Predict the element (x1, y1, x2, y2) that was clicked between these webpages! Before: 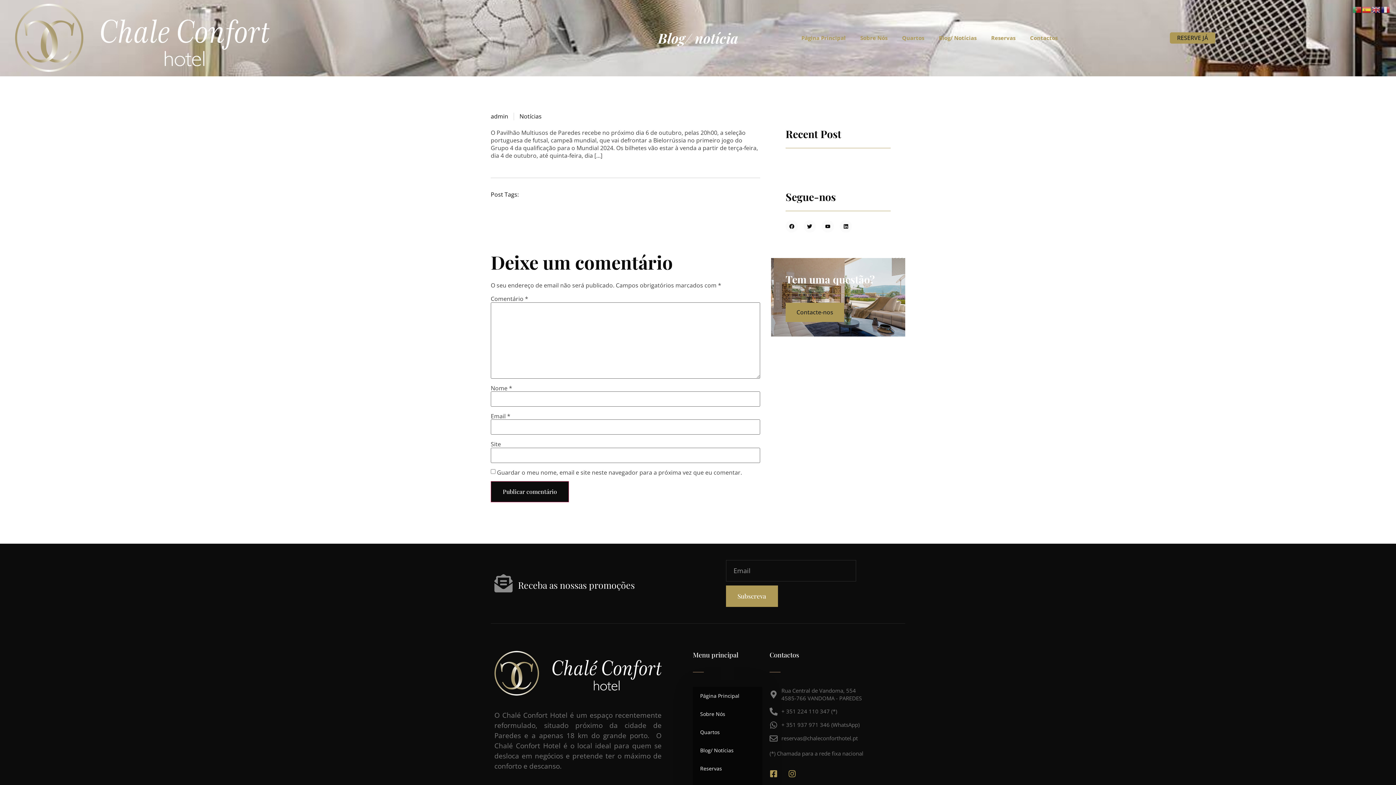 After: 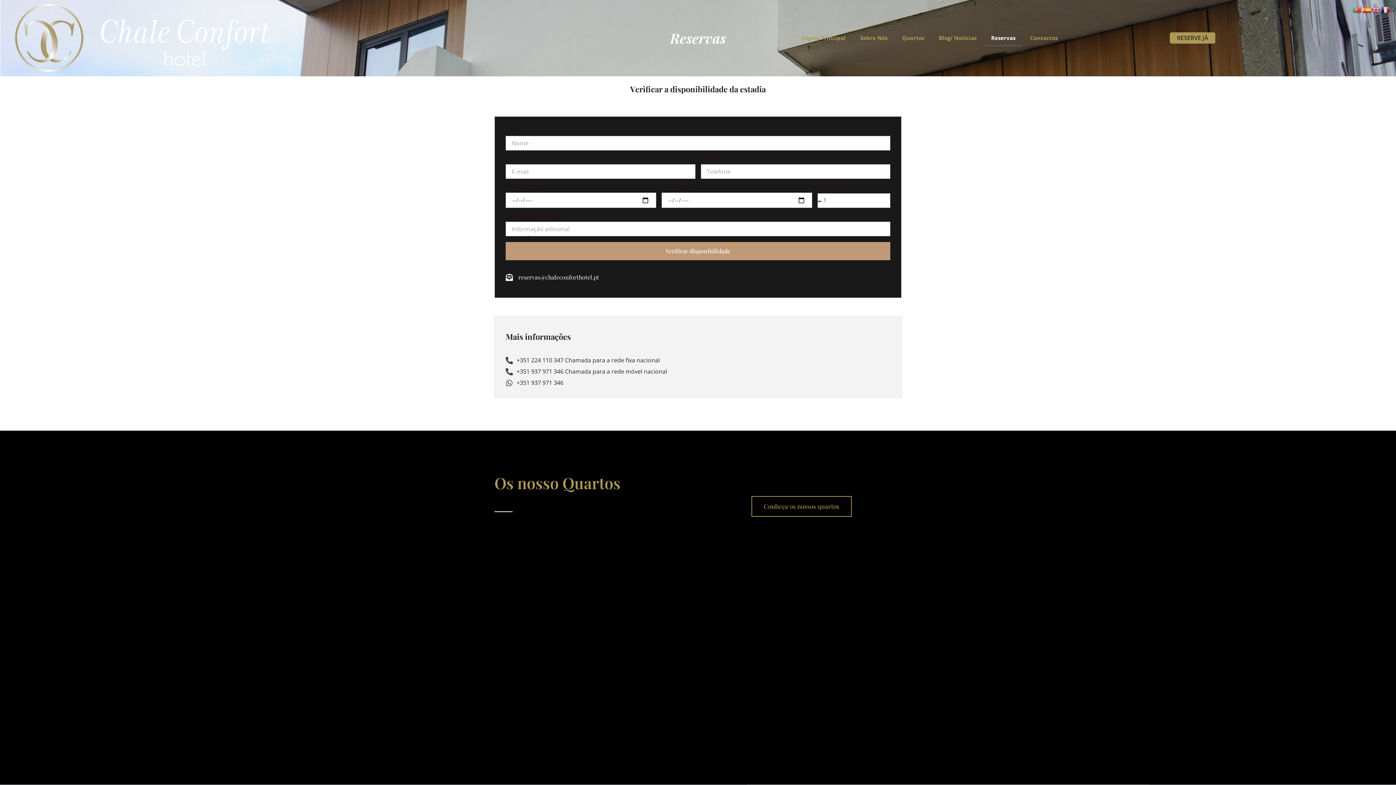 Action: bbox: (1170, 32, 1215, 43) label: RESERVE JÁ